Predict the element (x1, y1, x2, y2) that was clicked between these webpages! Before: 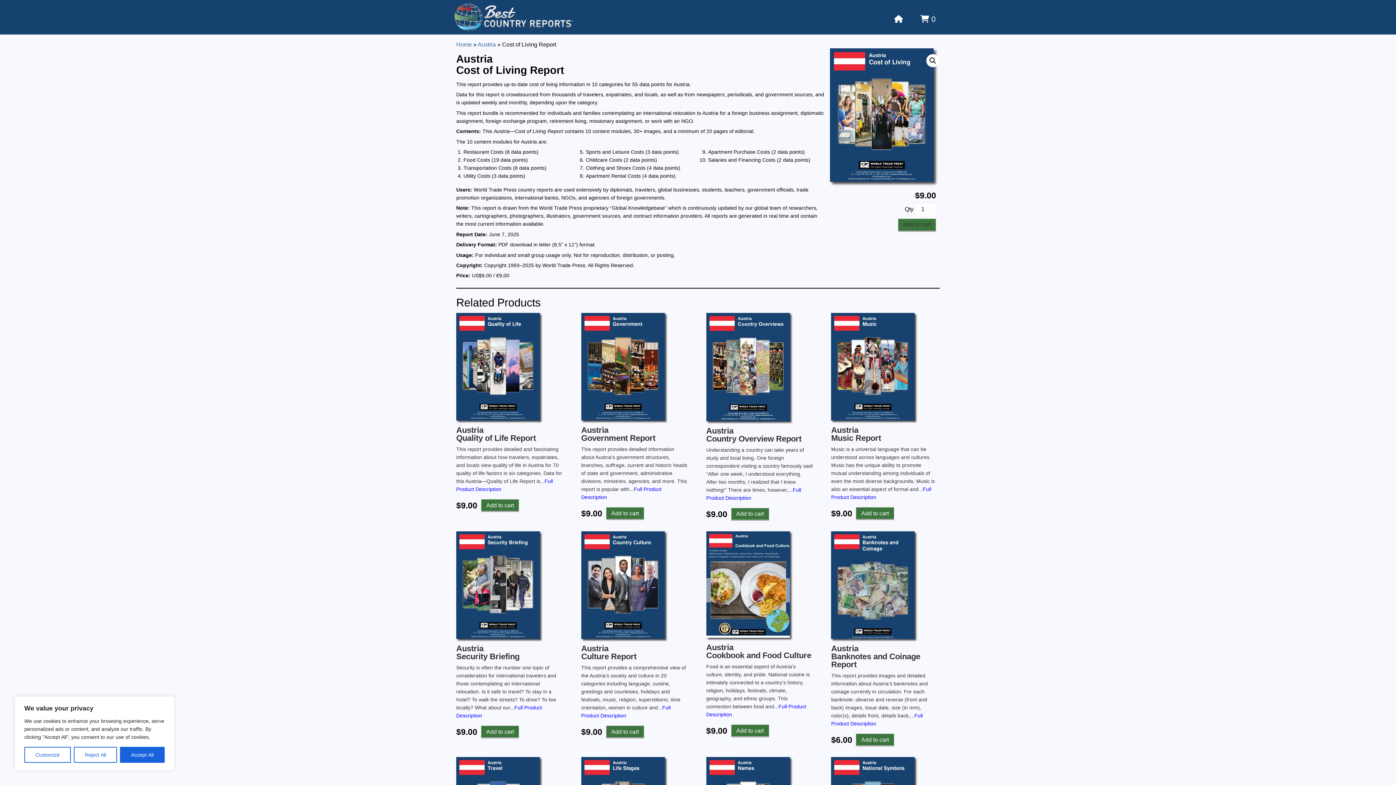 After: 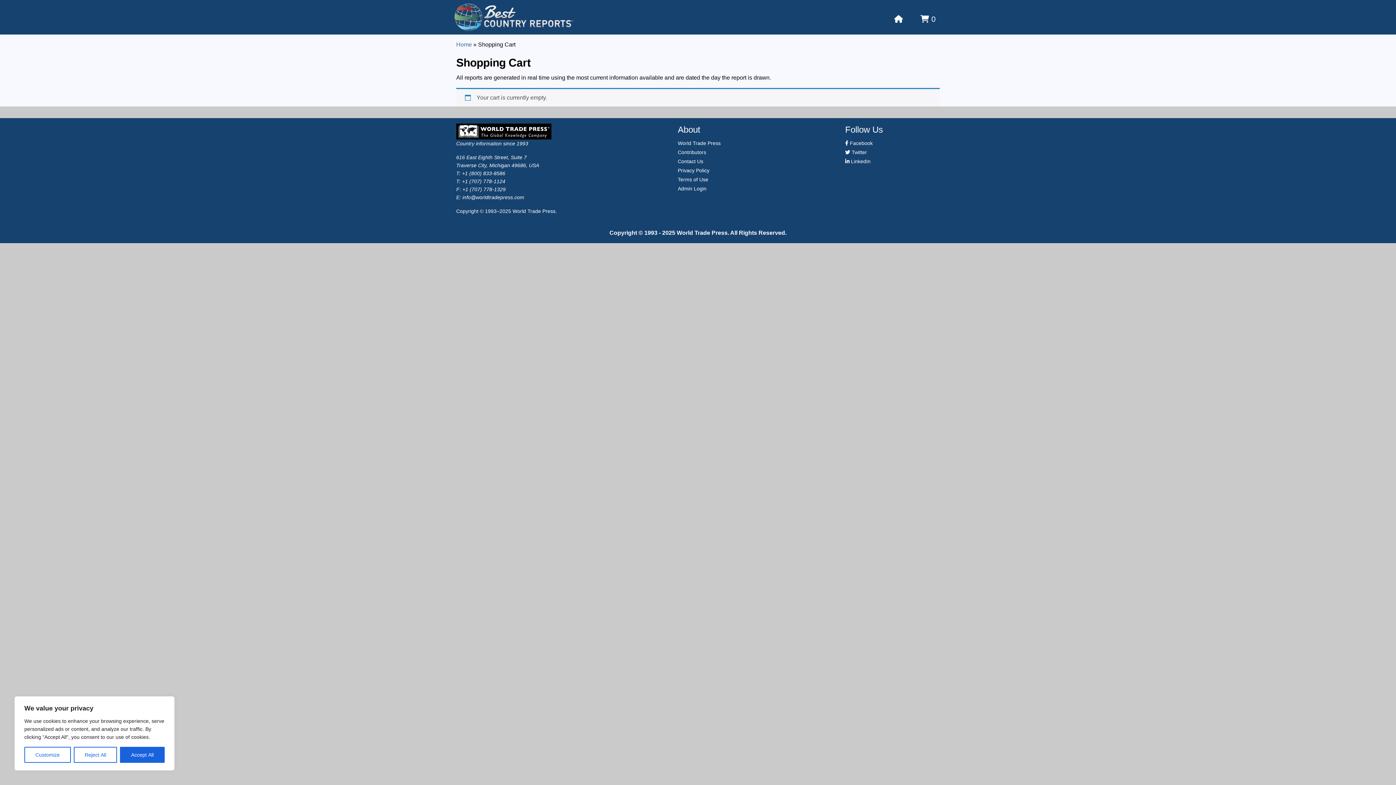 Action: bbox: (920, 14, 936, 23) label:  0